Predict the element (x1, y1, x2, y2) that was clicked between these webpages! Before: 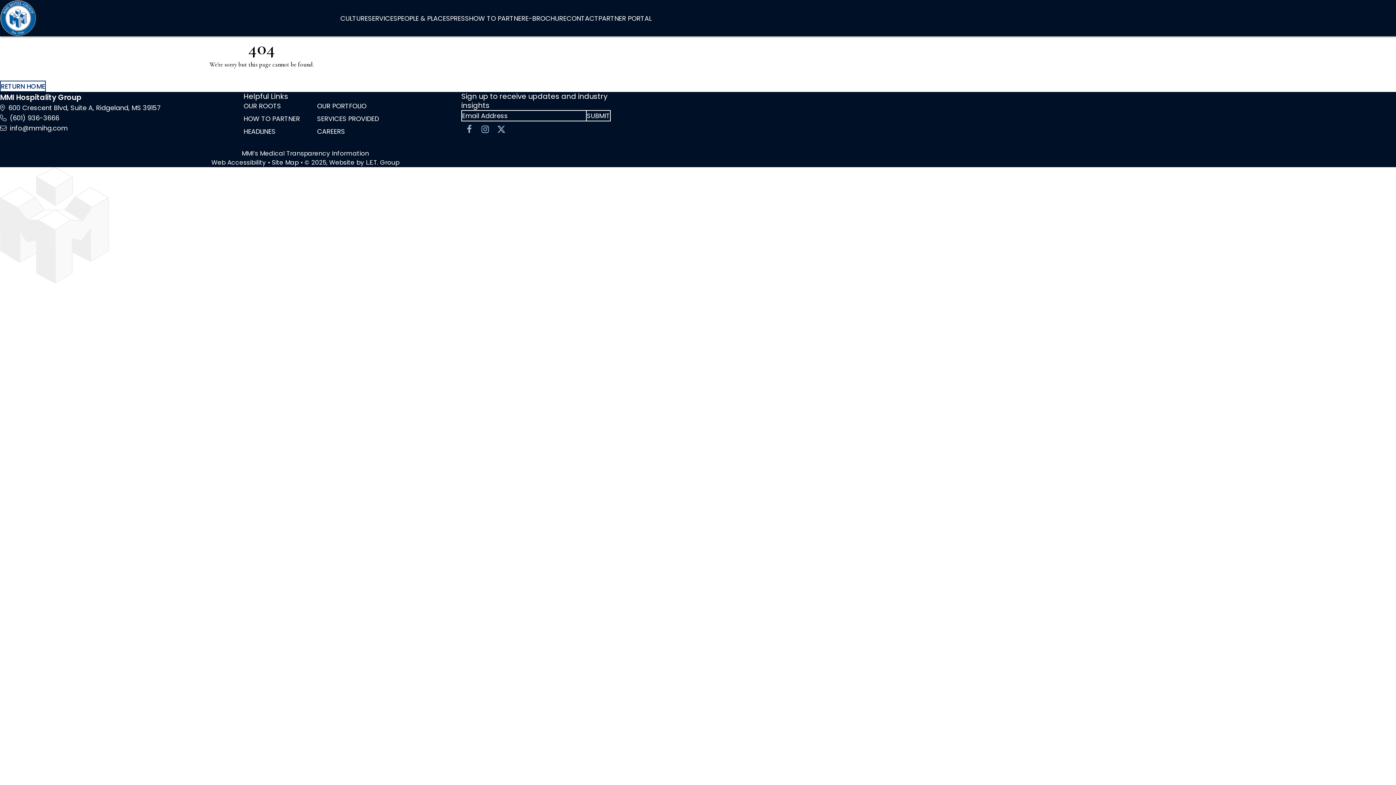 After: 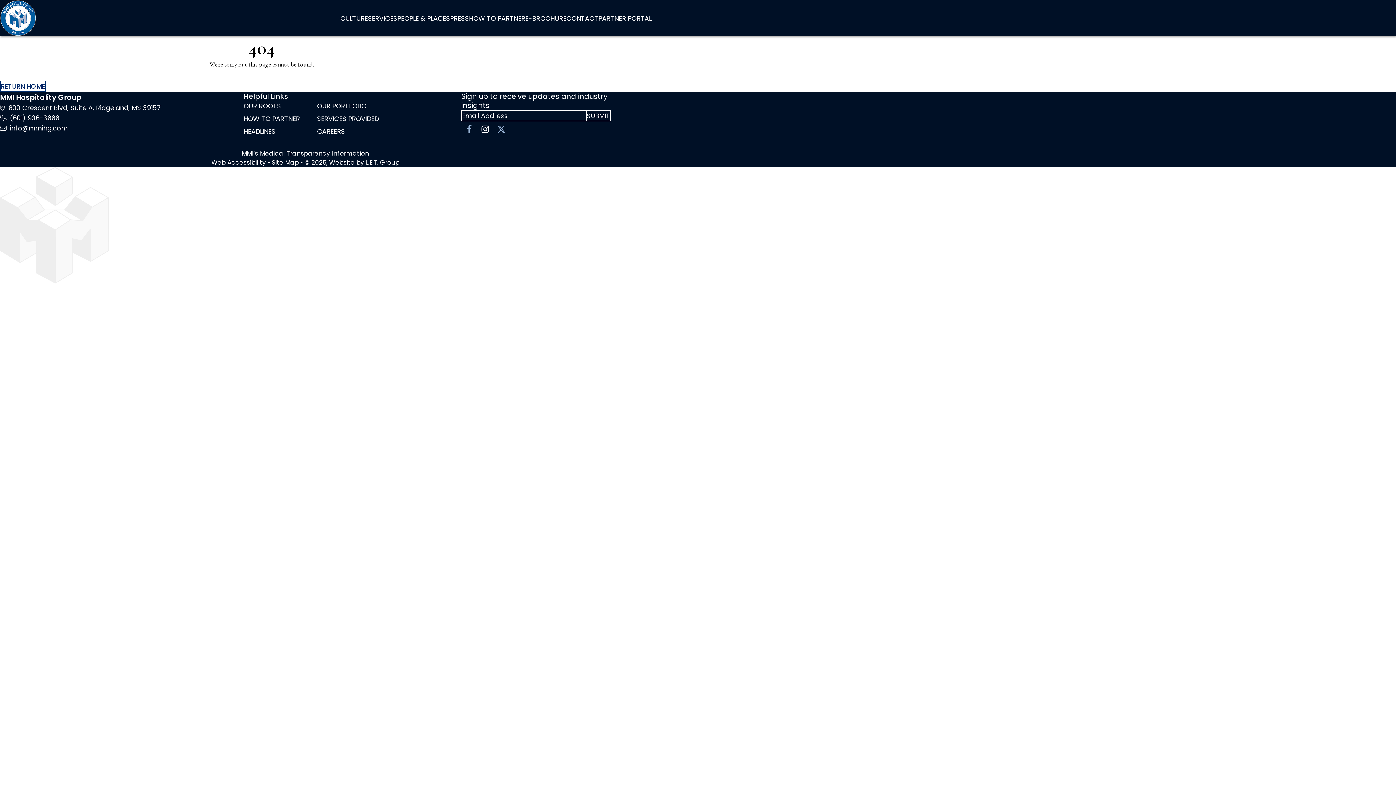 Action: bbox: (477, 121, 493, 137) label: Instagram